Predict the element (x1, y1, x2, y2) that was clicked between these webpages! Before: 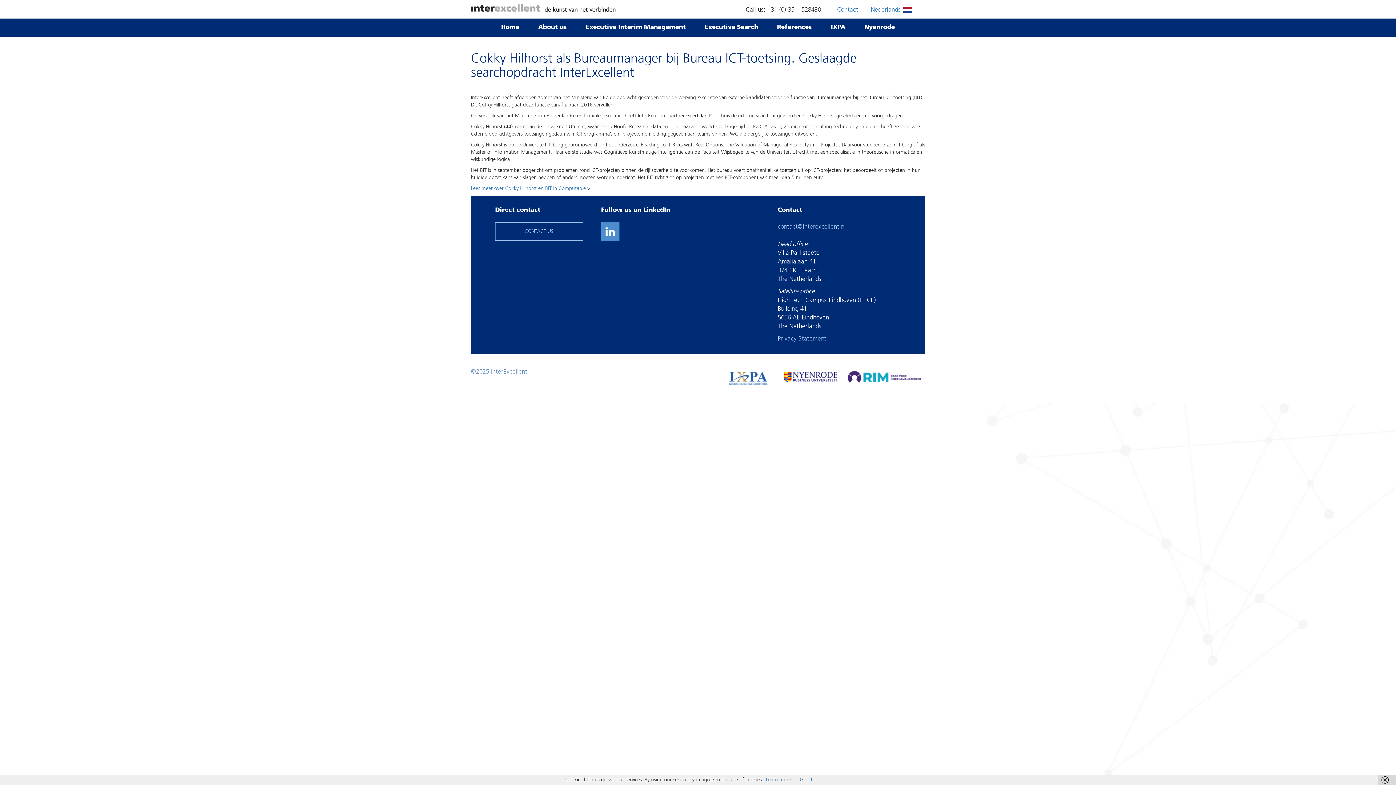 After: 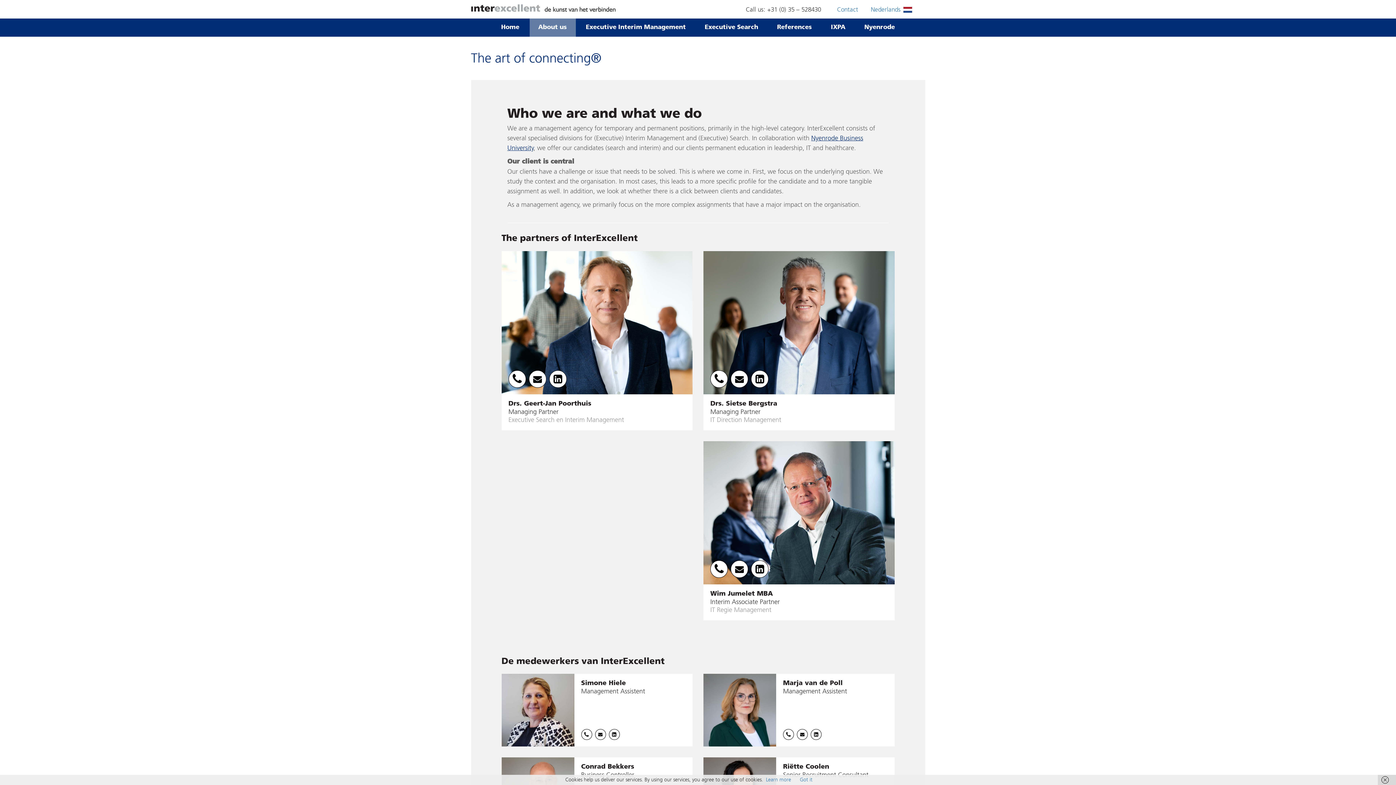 Action: bbox: (529, 18, 575, 36) label: About us